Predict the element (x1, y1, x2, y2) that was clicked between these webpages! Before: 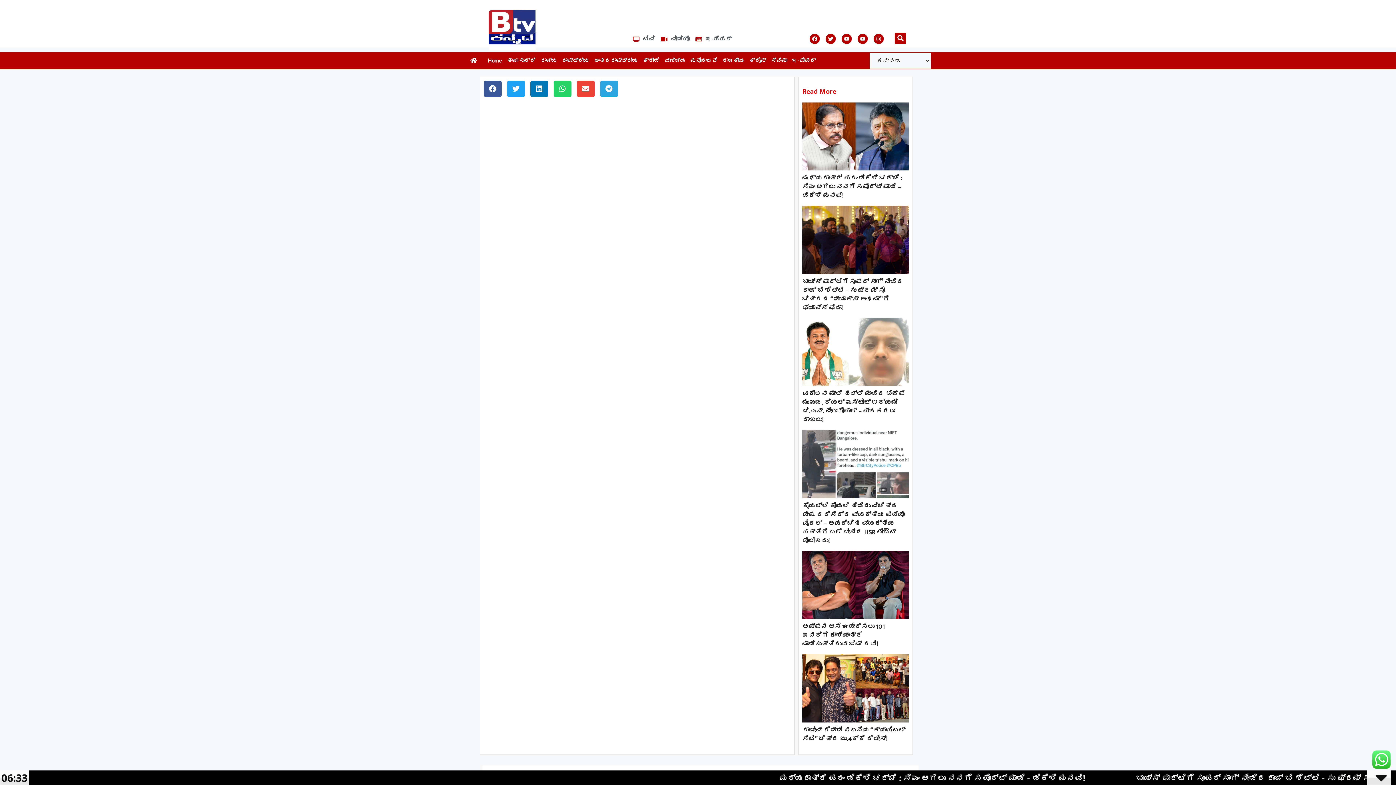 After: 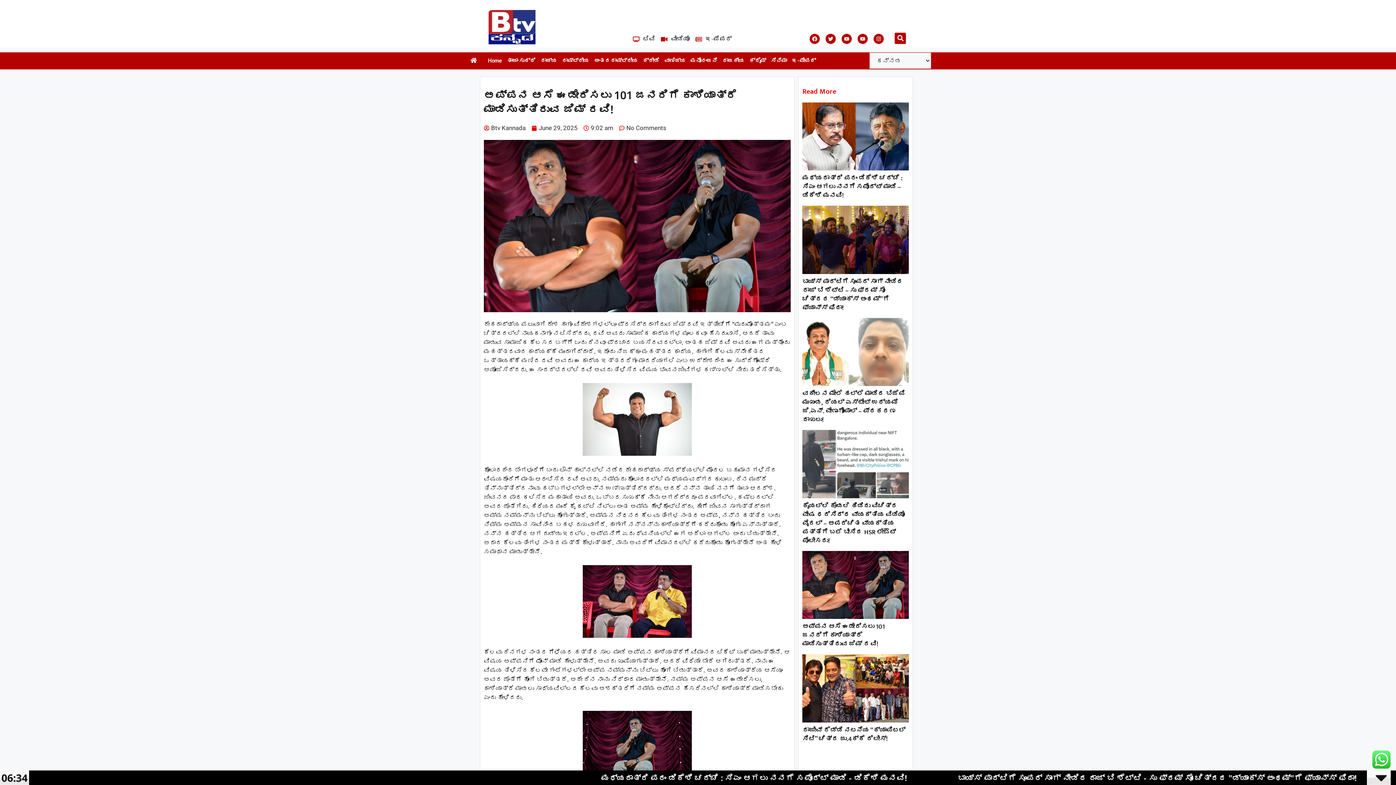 Action: bbox: (802, 551, 909, 619)